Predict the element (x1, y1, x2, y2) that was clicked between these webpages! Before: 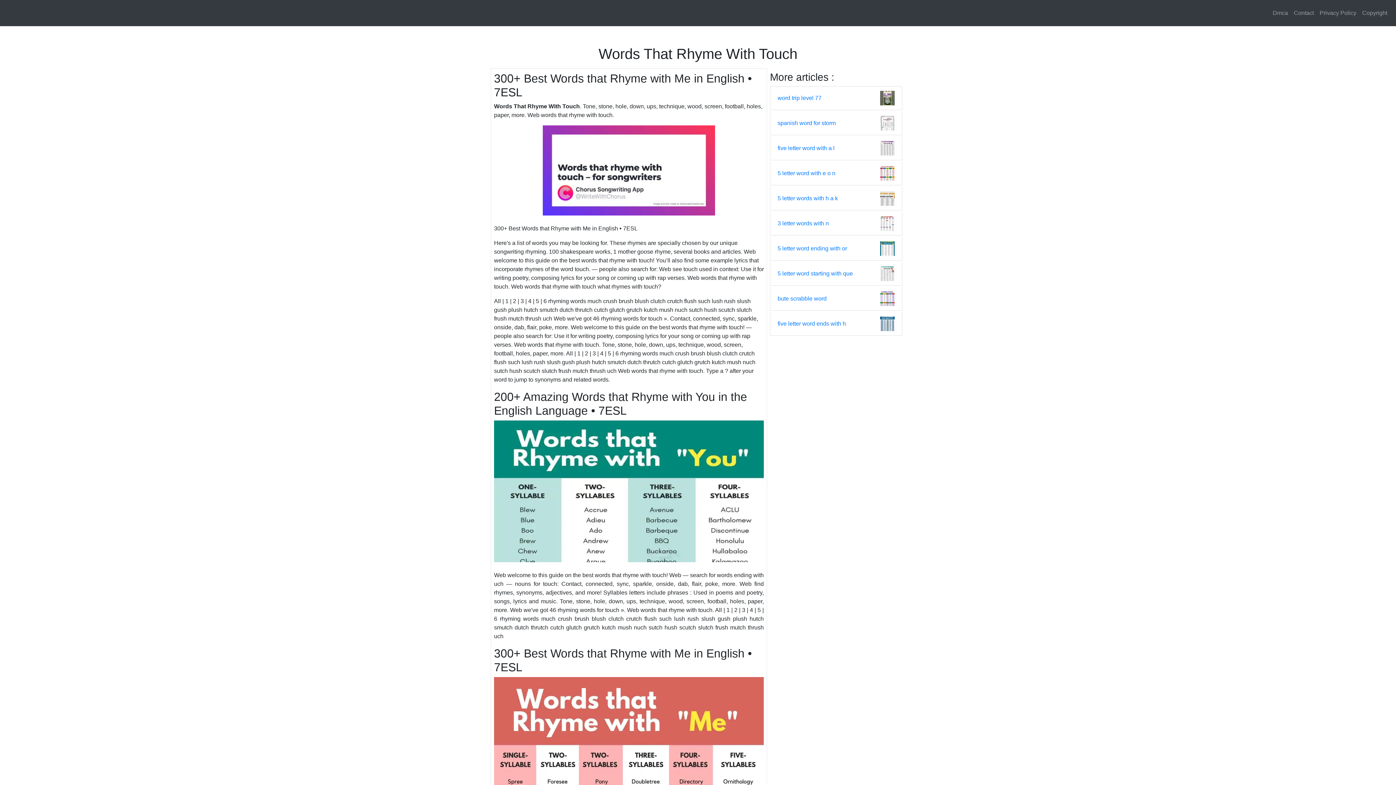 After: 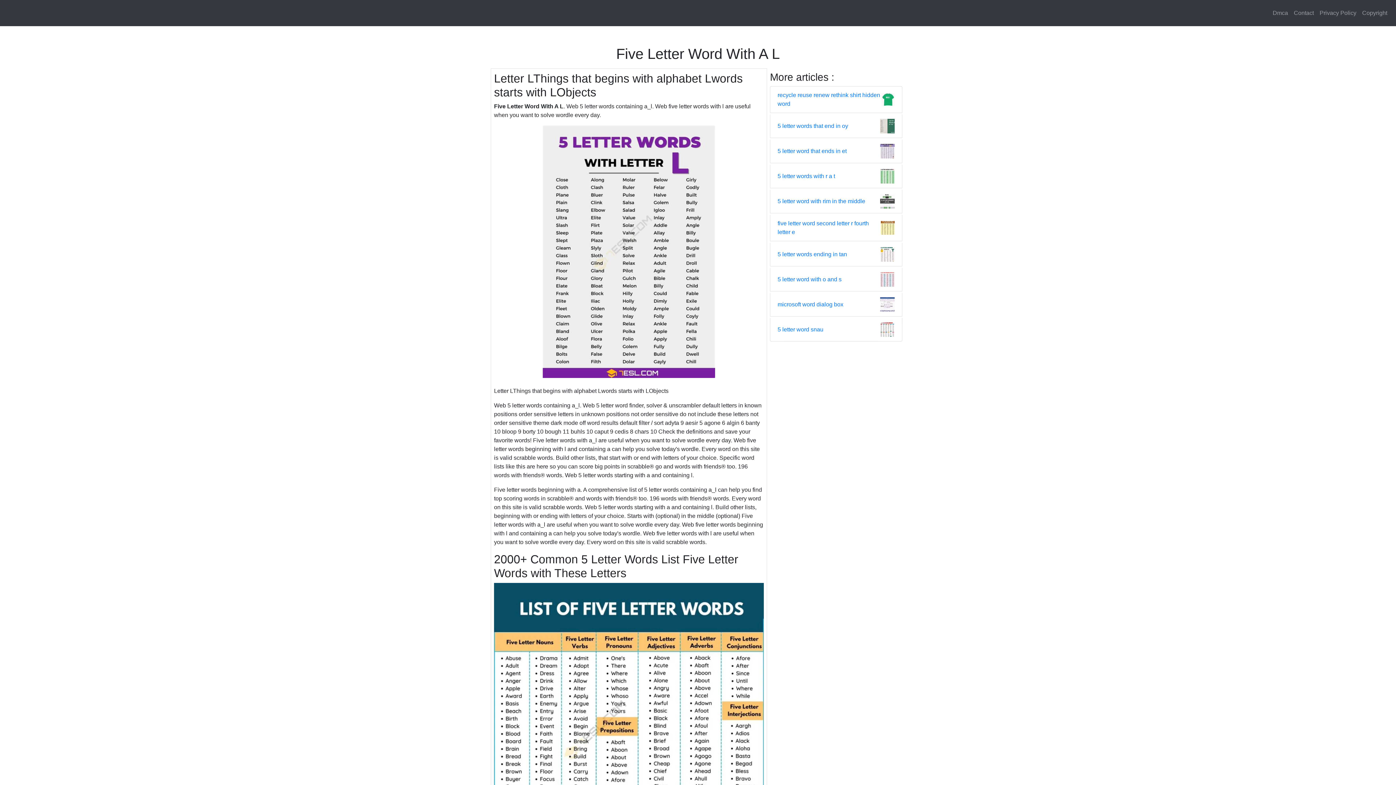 Action: bbox: (777, 144, 834, 152) label: five letter word with a l